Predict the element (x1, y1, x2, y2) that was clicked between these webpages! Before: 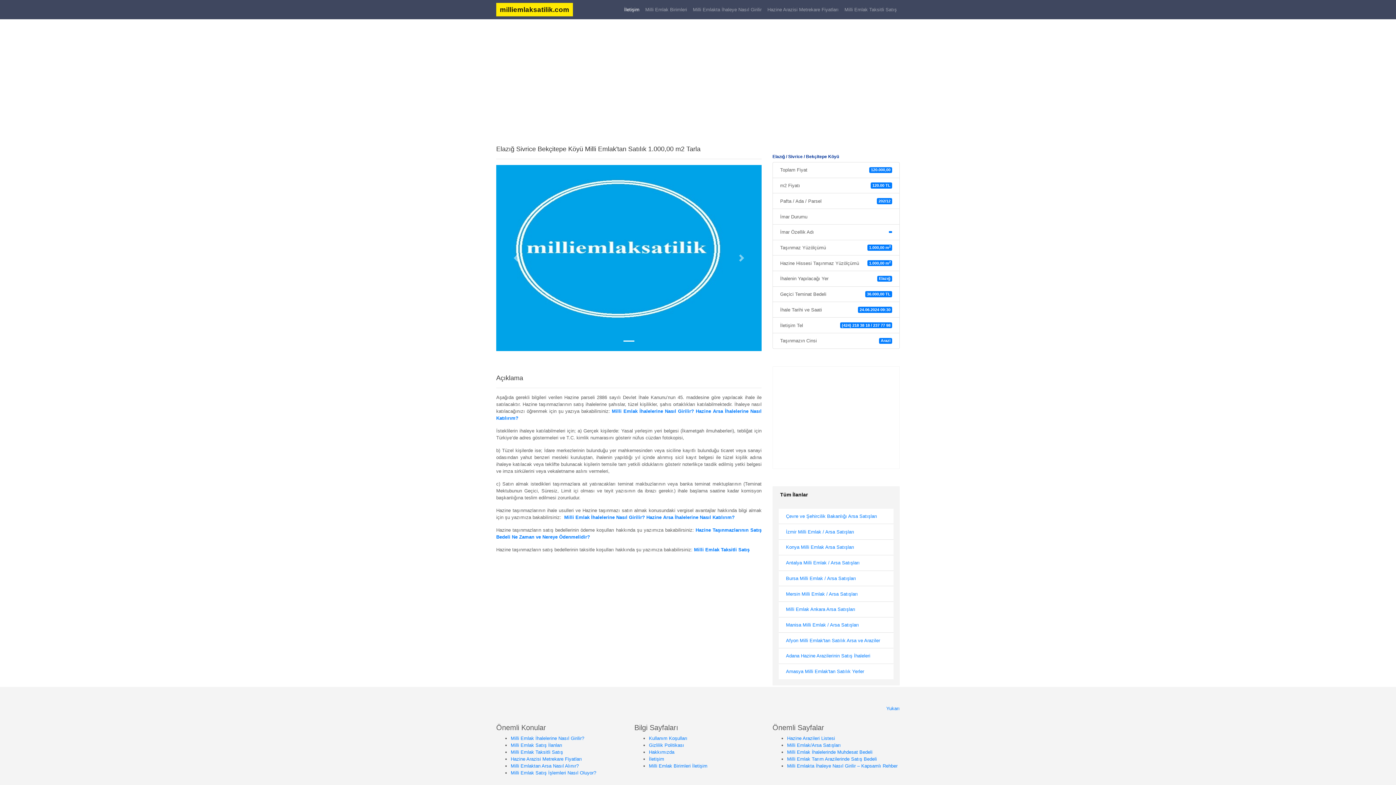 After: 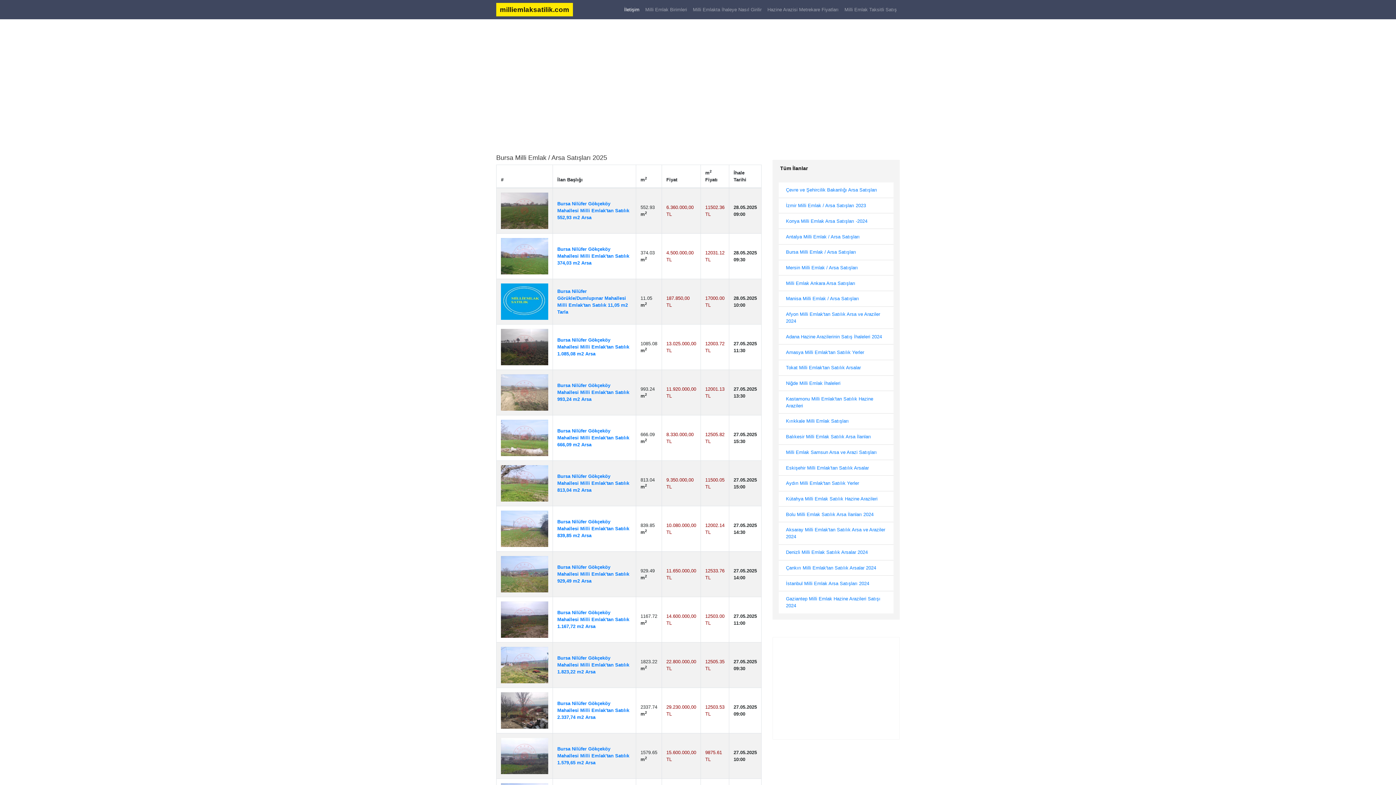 Action: bbox: (786, 575, 856, 581) label: Bursa Milli Emlak / Arsa Satışları